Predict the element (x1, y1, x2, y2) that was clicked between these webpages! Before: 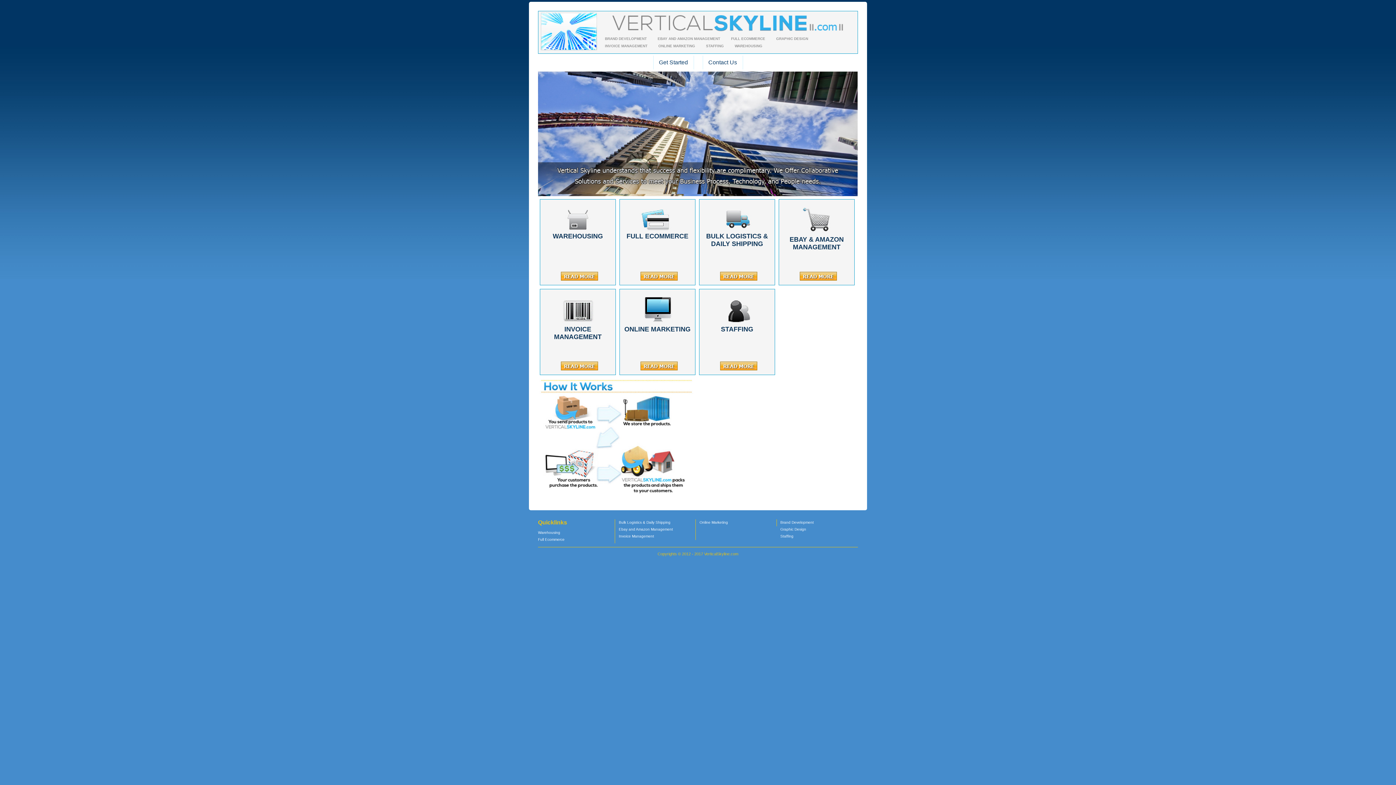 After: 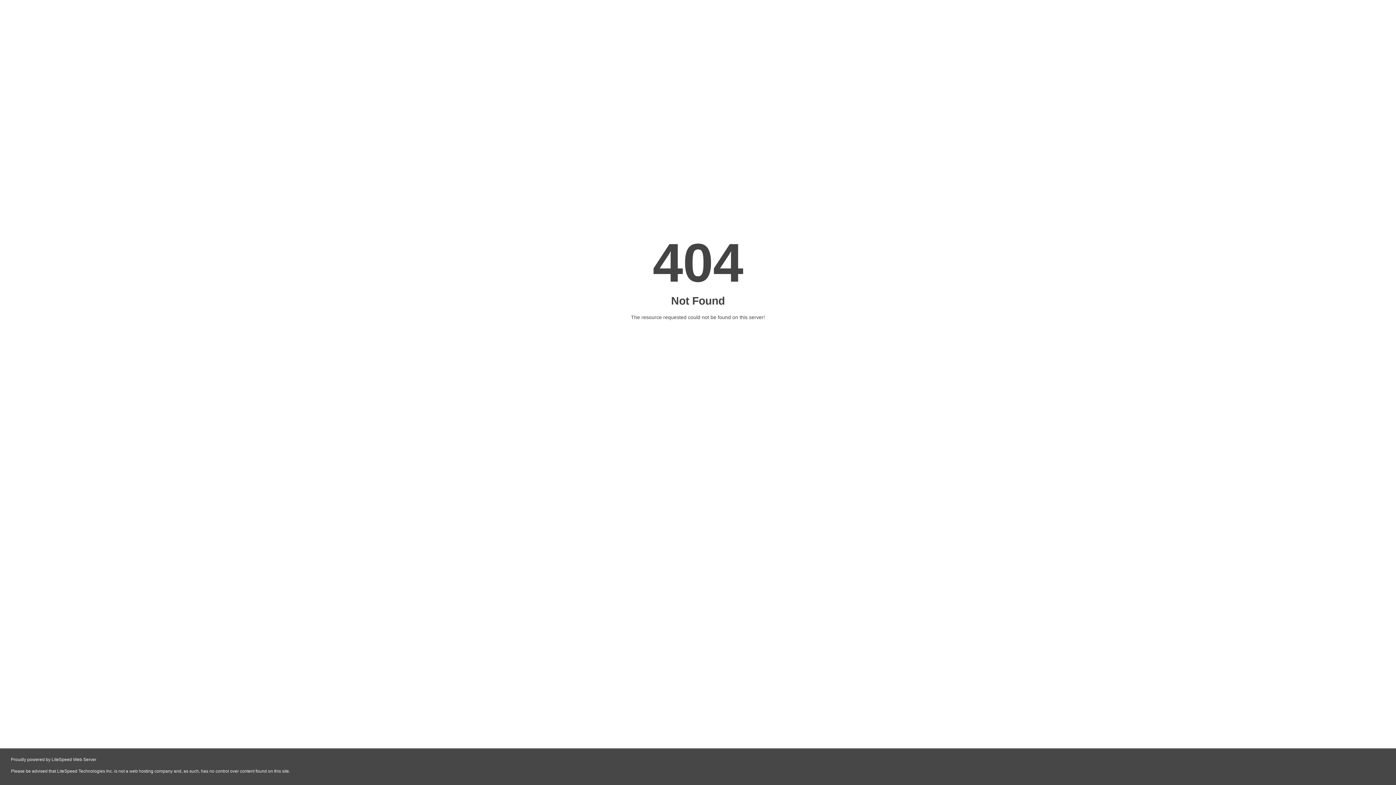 Action: label: INVOICE MANAGEMENT bbox: (605, 43, 647, 50)